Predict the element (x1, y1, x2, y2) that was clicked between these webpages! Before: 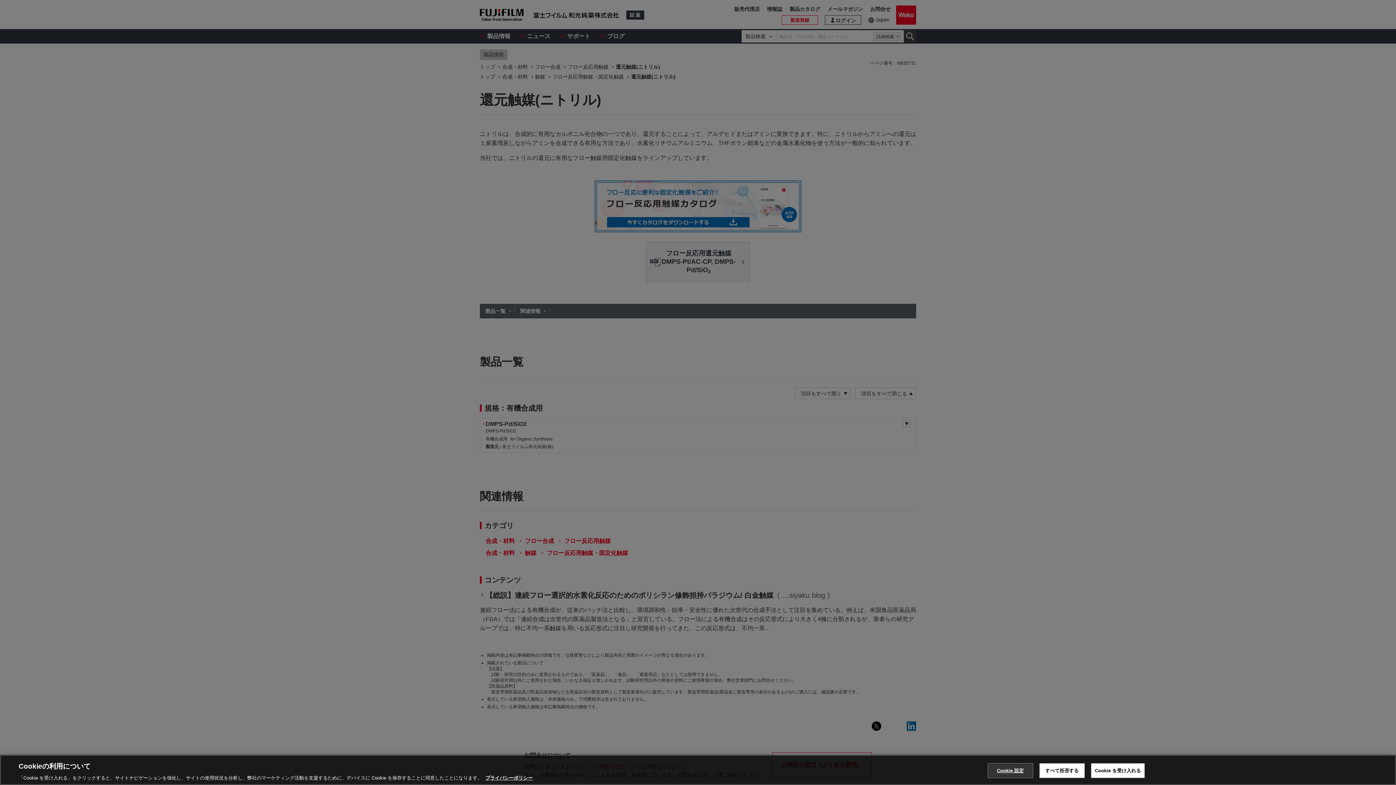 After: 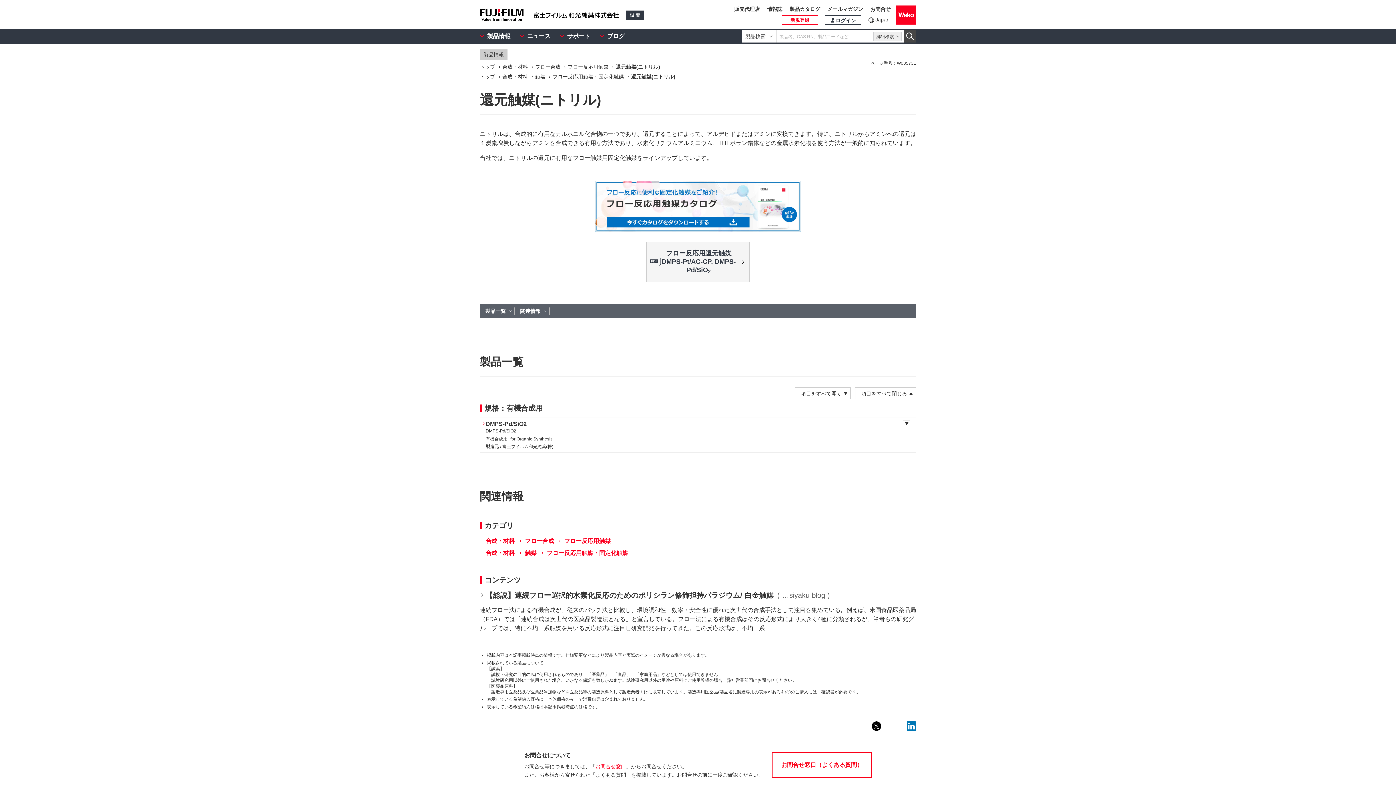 Action: label: すべて拒否する bbox: (1039, 763, 1084, 778)